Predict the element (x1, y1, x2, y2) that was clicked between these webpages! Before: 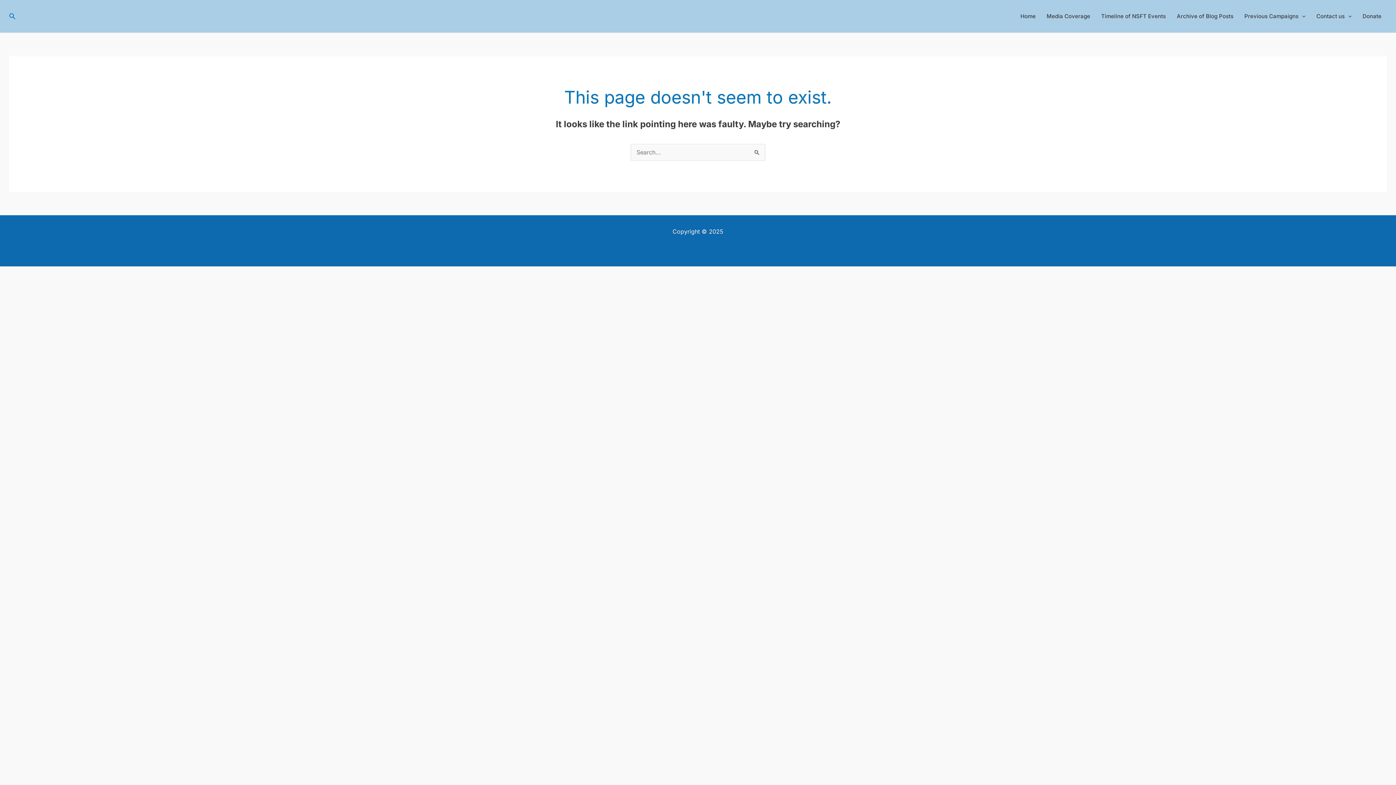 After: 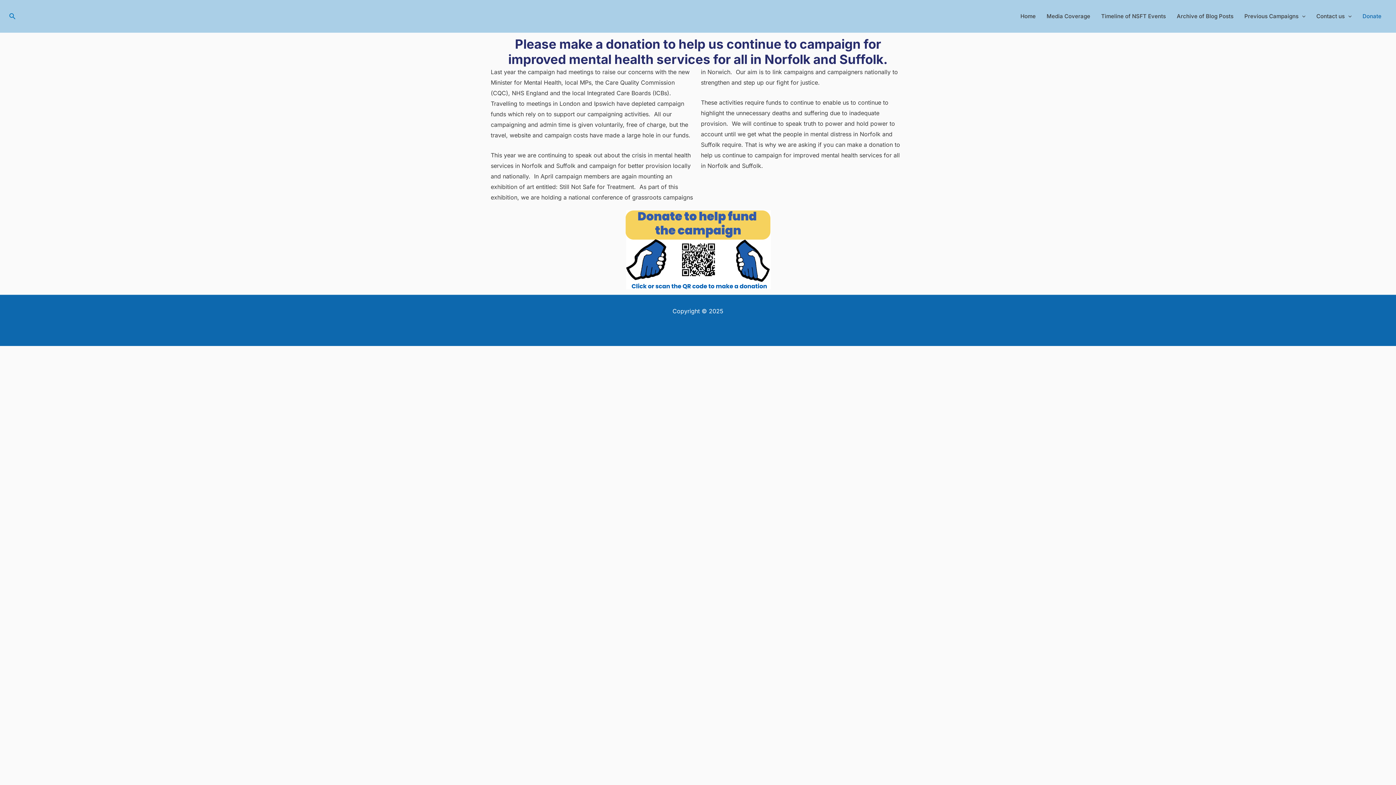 Action: bbox: (1357, 3, 1387, 29) label: Donate